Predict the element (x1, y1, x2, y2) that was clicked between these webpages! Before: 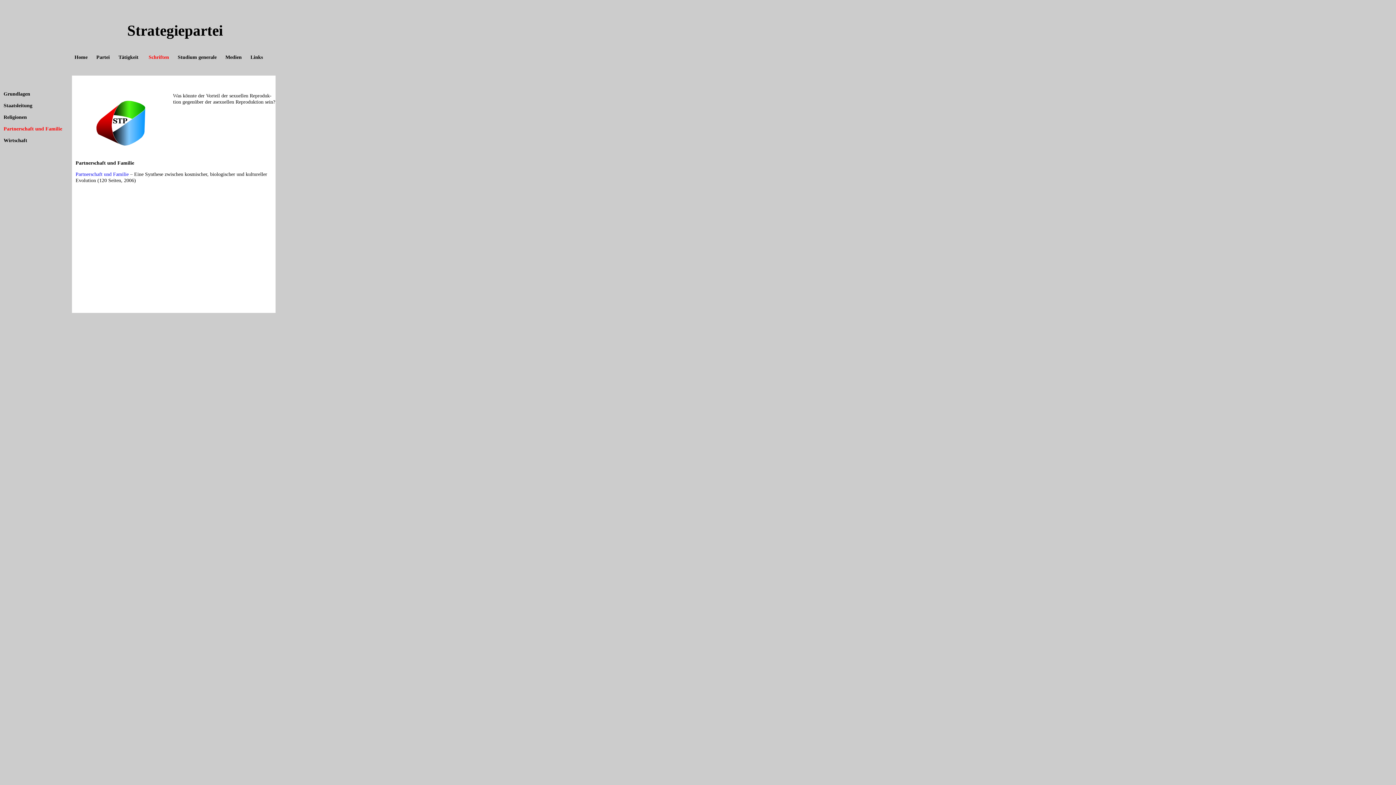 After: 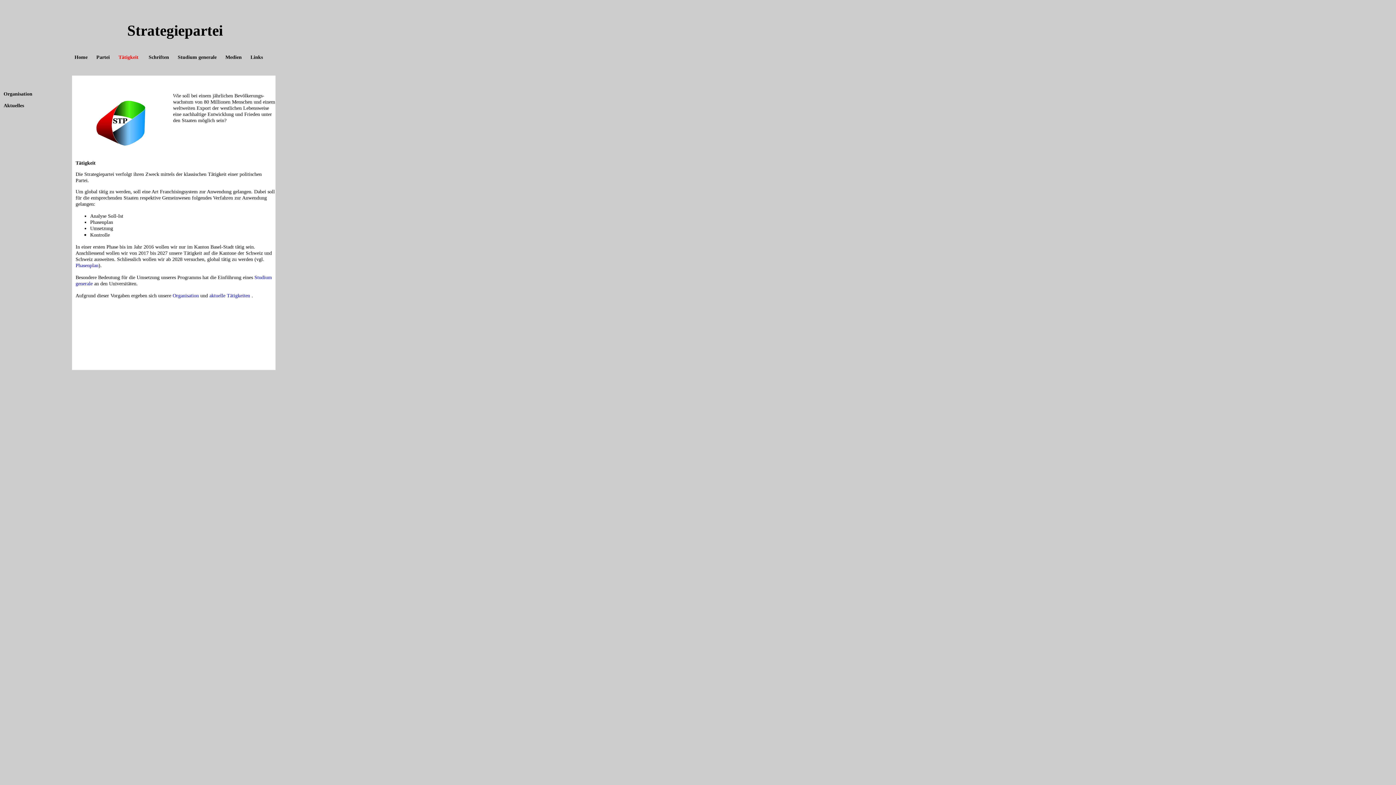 Action: bbox: (118, 54, 138, 60) label: Tätigkeit